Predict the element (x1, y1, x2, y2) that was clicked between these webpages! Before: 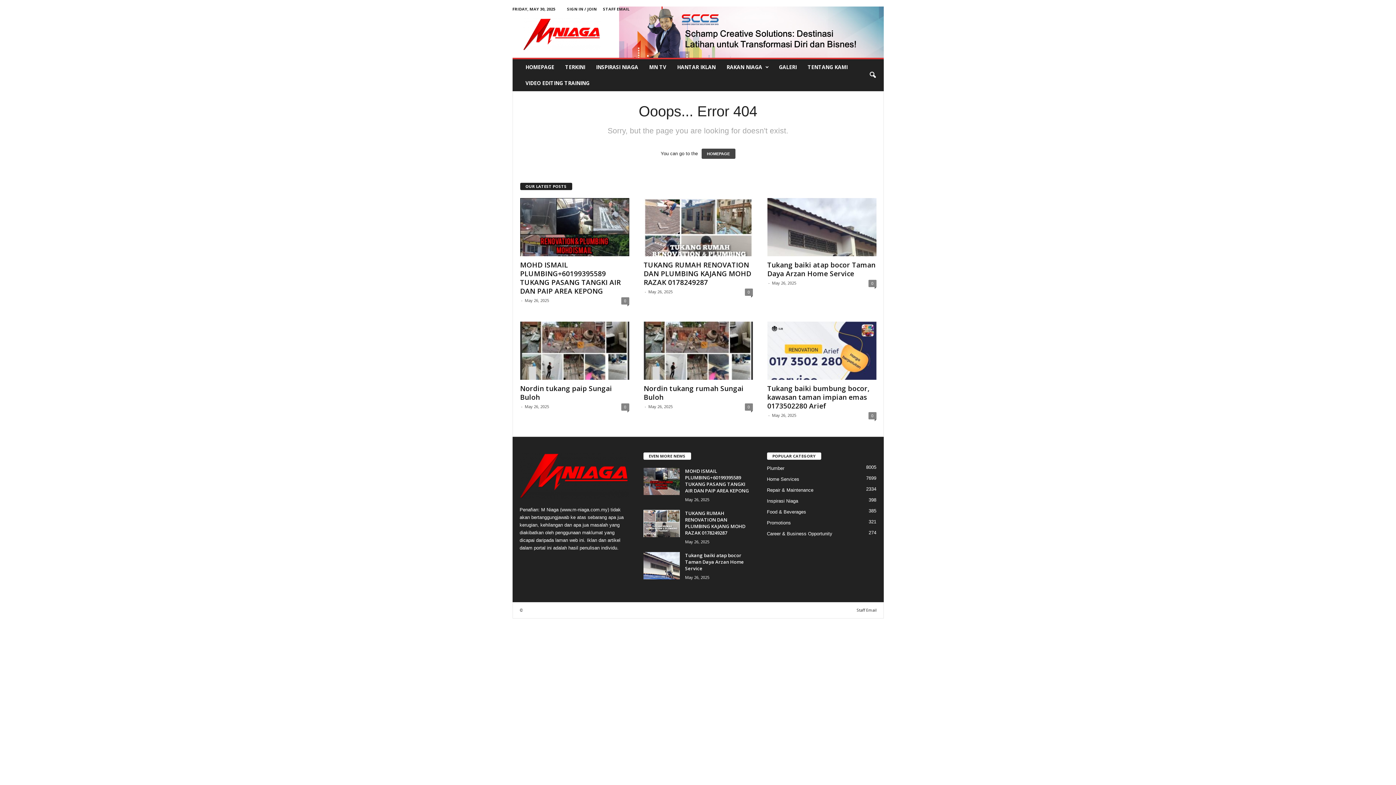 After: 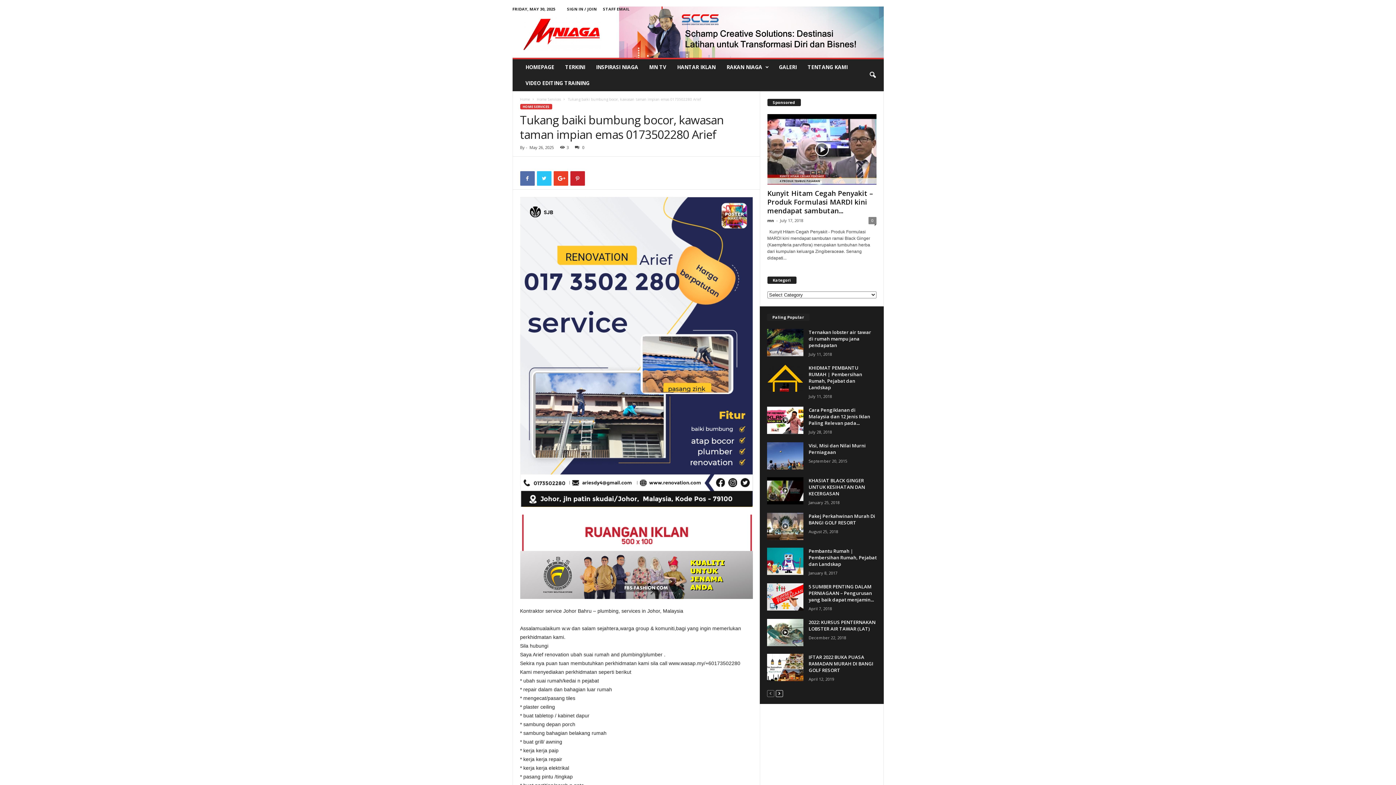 Action: bbox: (767, 383, 869, 410) label: Tukang baiki bumbung bocor, kawasan taman impian emas 0173502280 Arief